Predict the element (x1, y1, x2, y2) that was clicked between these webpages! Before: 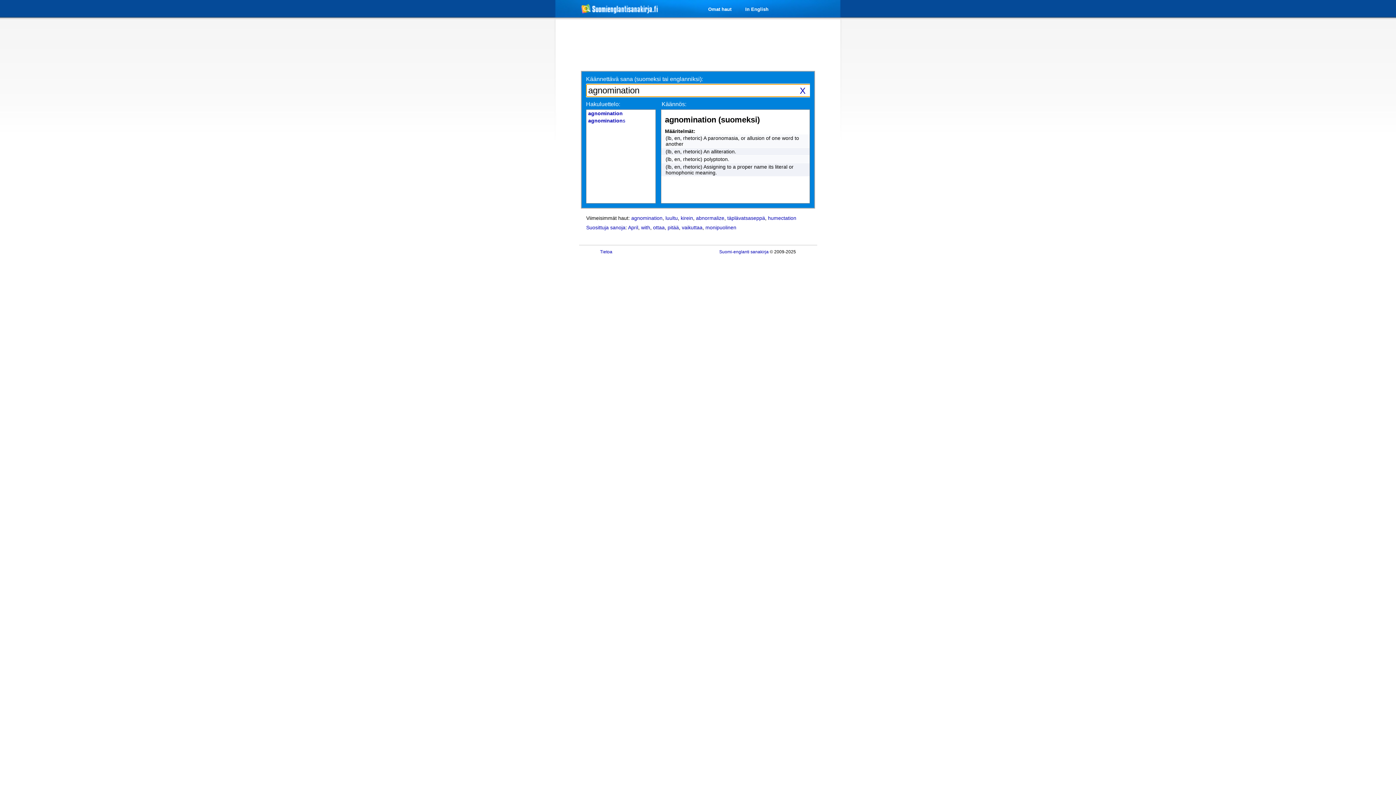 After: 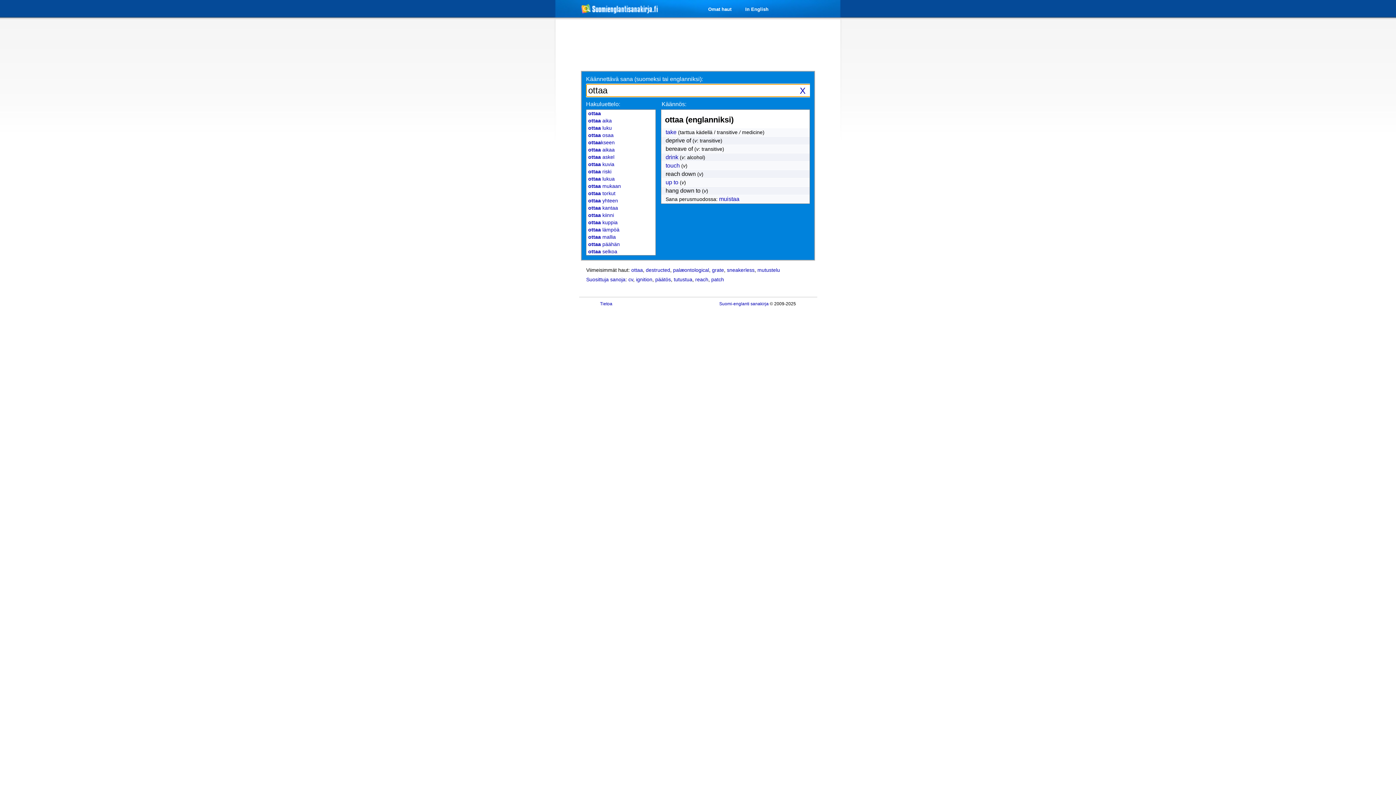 Action: bbox: (653, 224, 664, 230) label: ottaa